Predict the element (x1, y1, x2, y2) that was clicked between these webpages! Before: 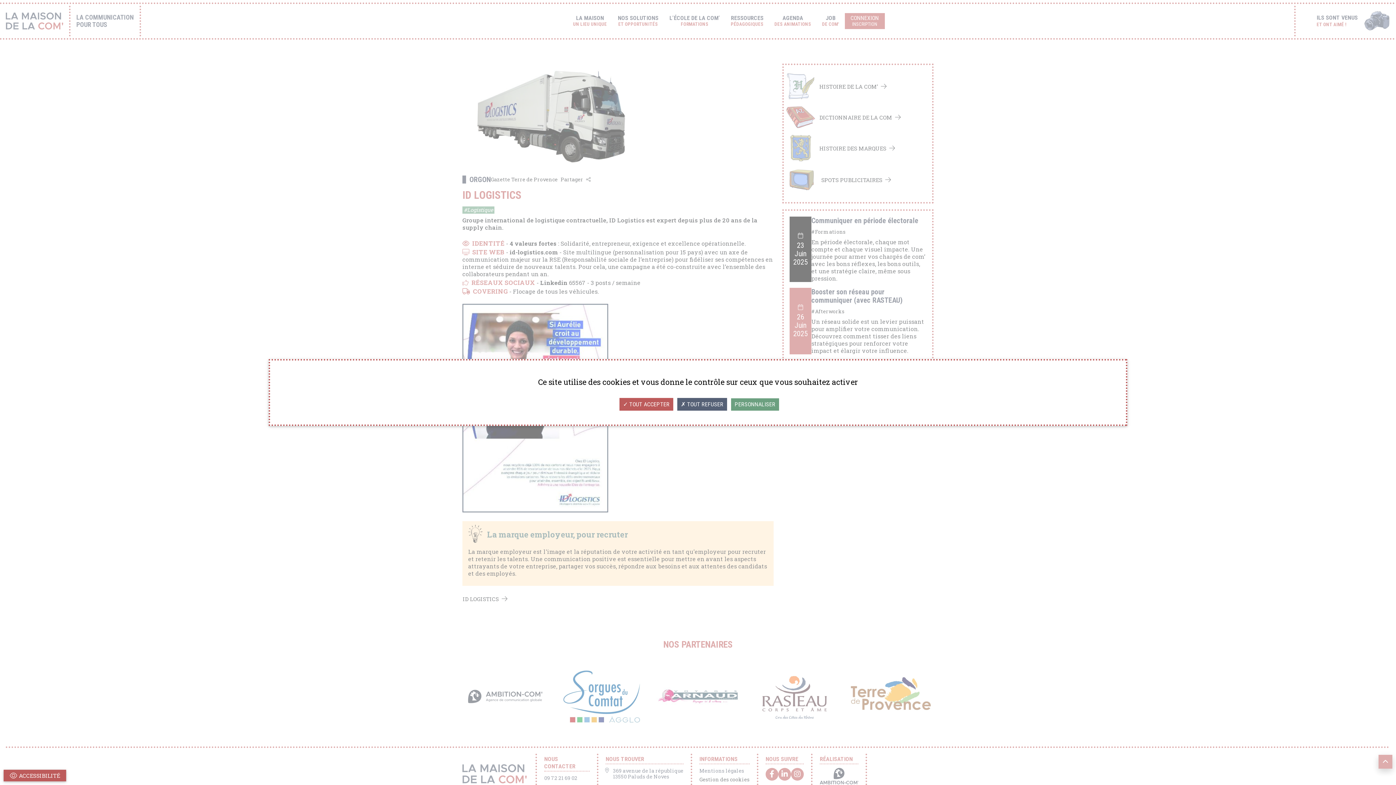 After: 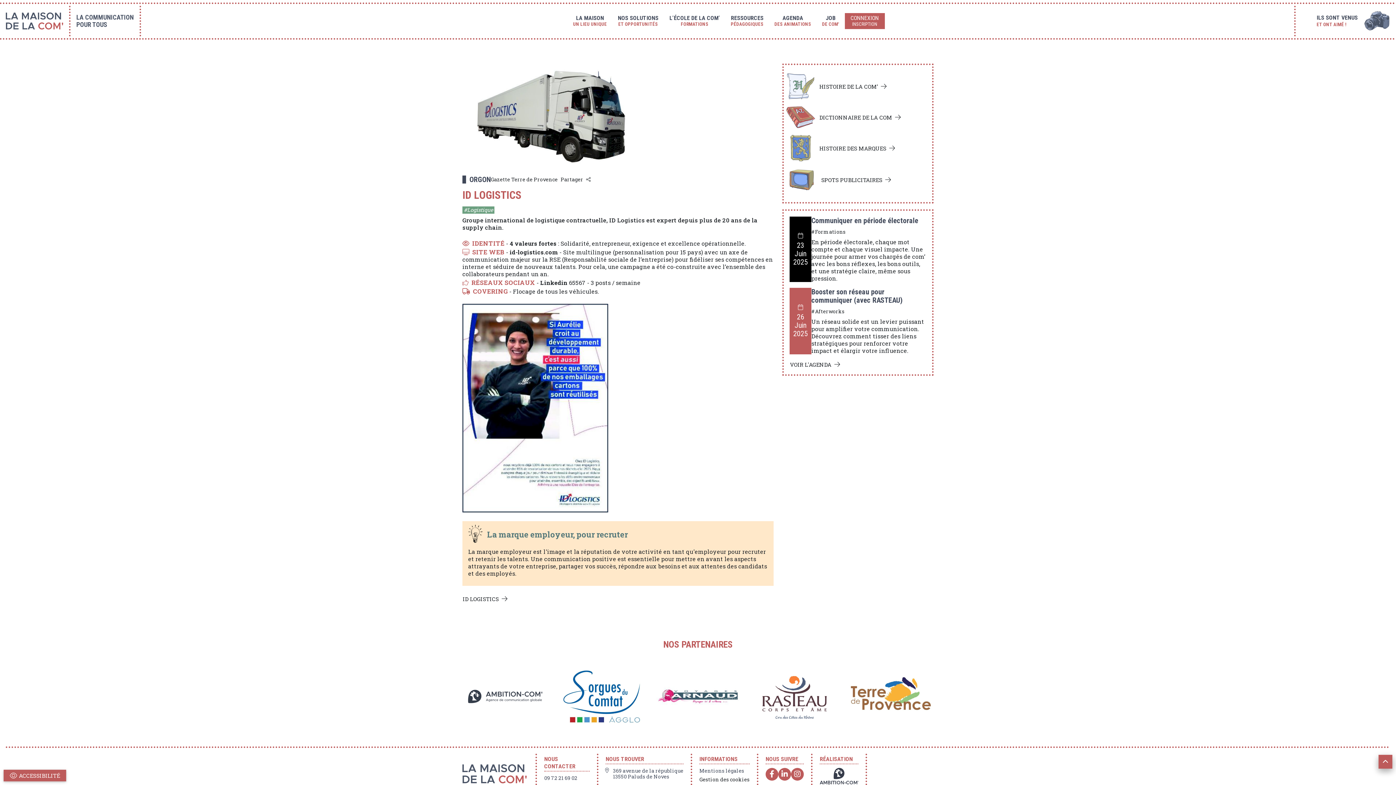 Action: bbox: (677, 398, 727, 410) label:  TOUT REFUSER